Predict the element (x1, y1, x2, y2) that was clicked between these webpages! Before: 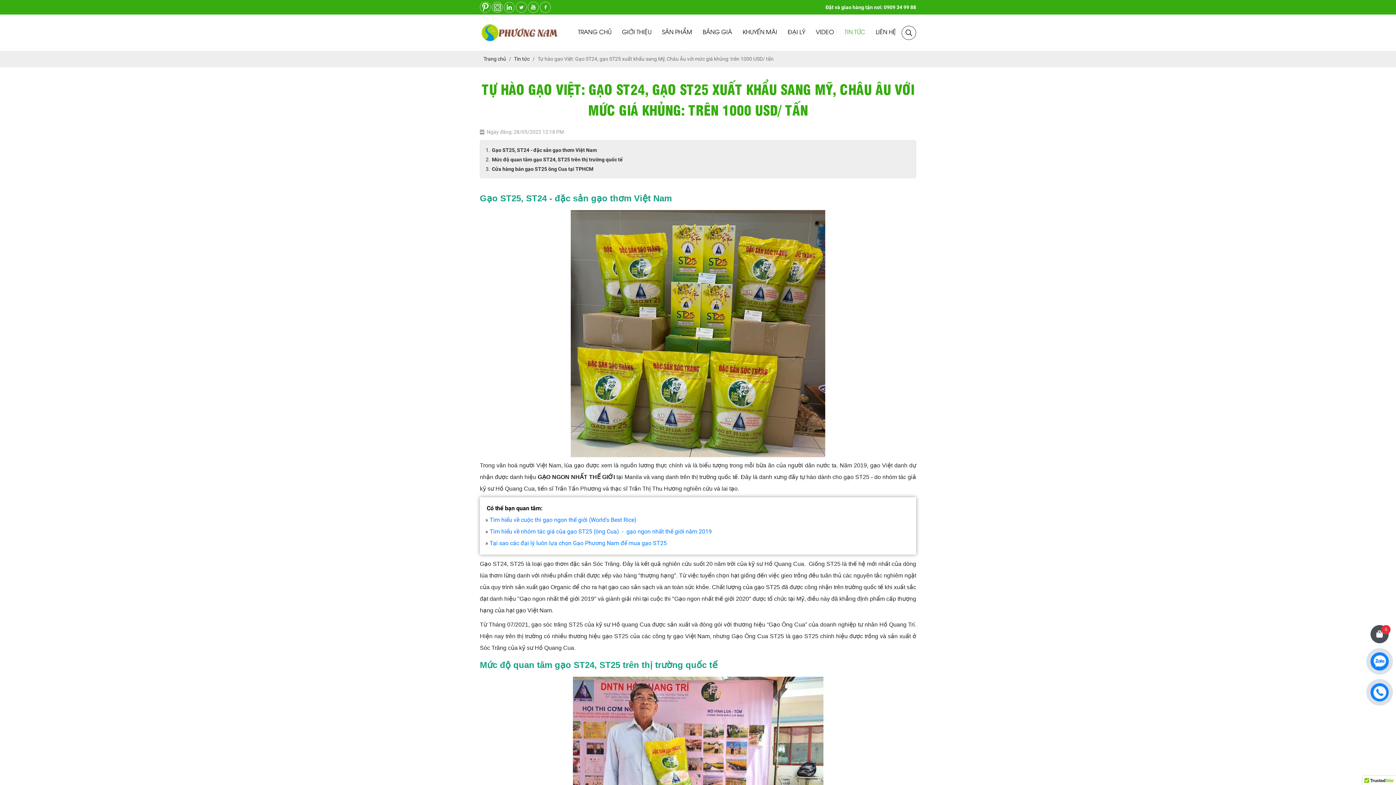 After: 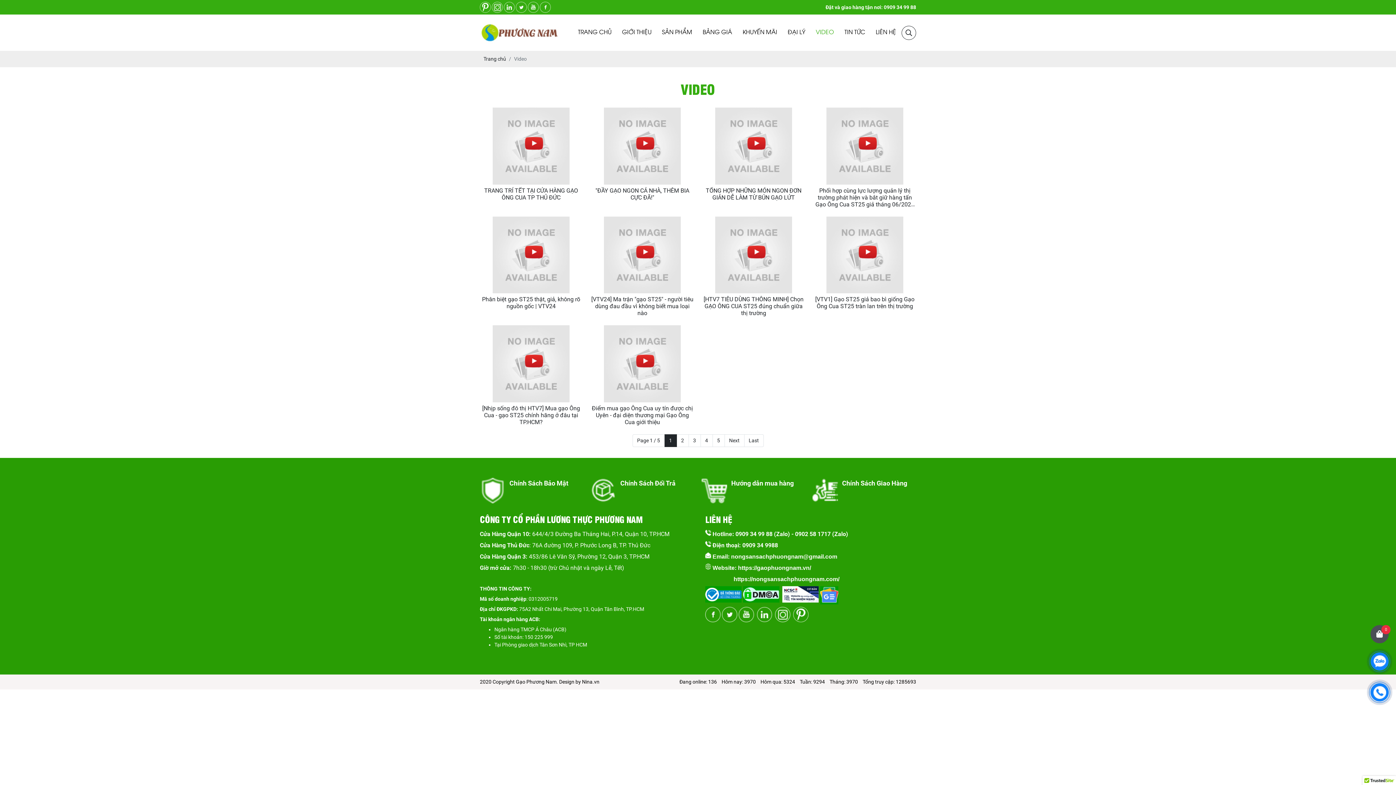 Action: bbox: (816, 21, 834, 43) label: VIDEO